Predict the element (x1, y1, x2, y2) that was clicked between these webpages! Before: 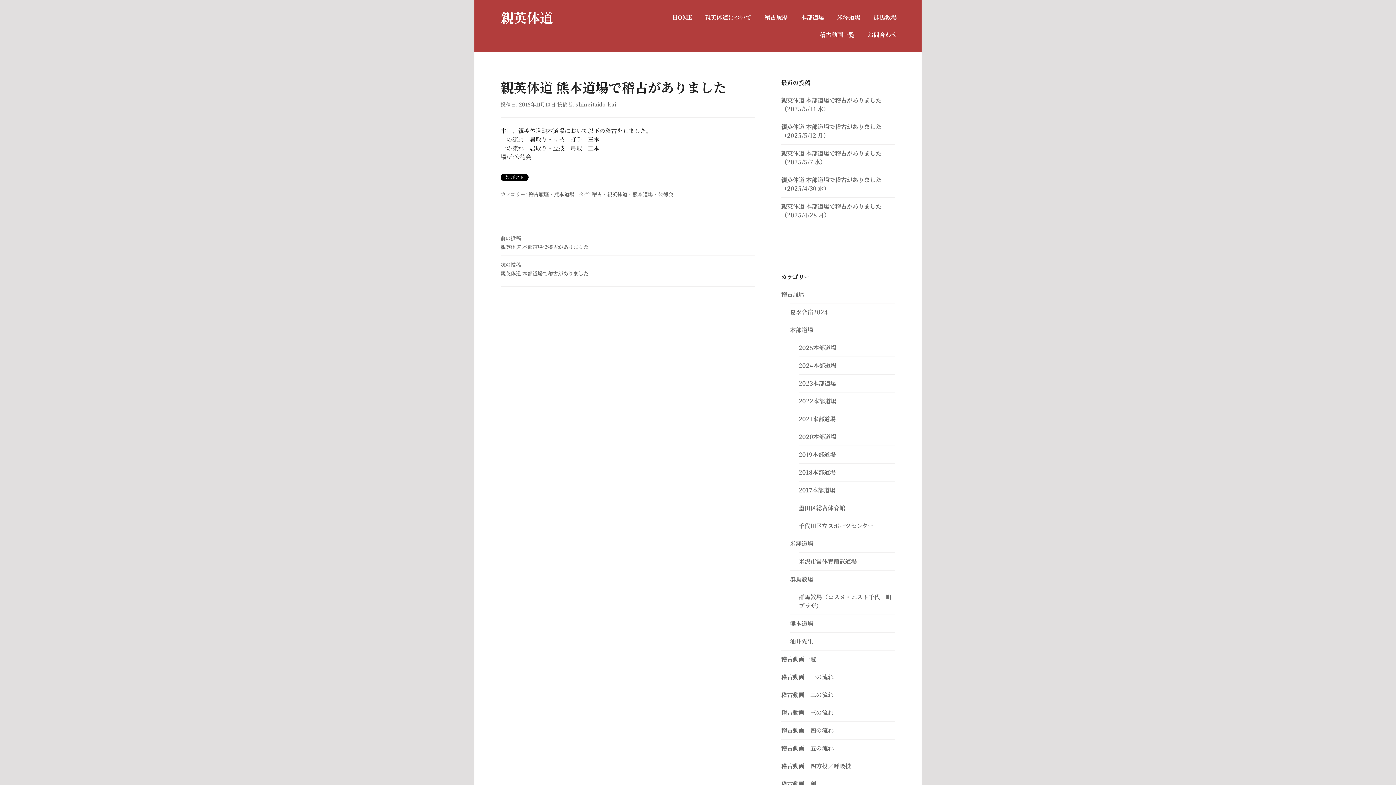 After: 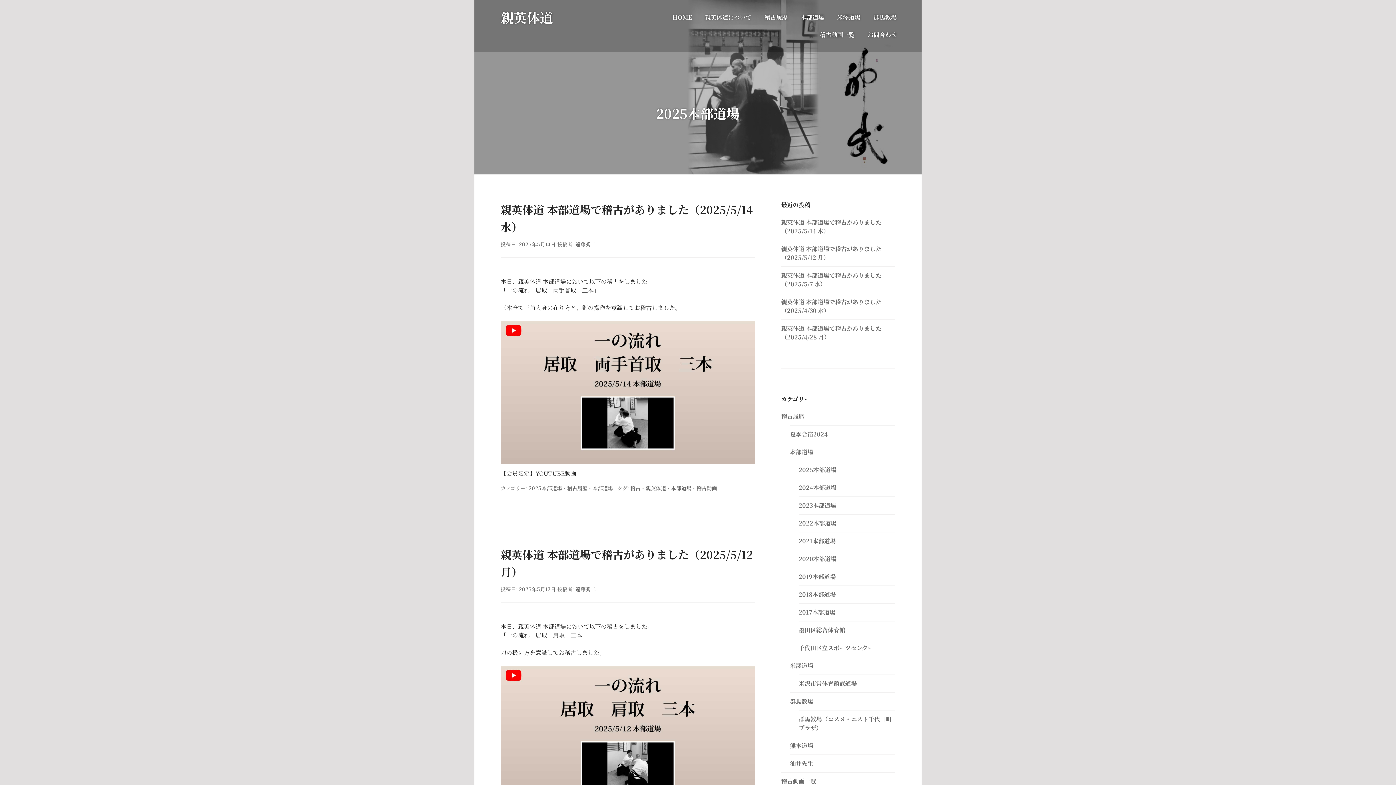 Action: label: 2025本部道場 bbox: (798, 343, 836, 352)